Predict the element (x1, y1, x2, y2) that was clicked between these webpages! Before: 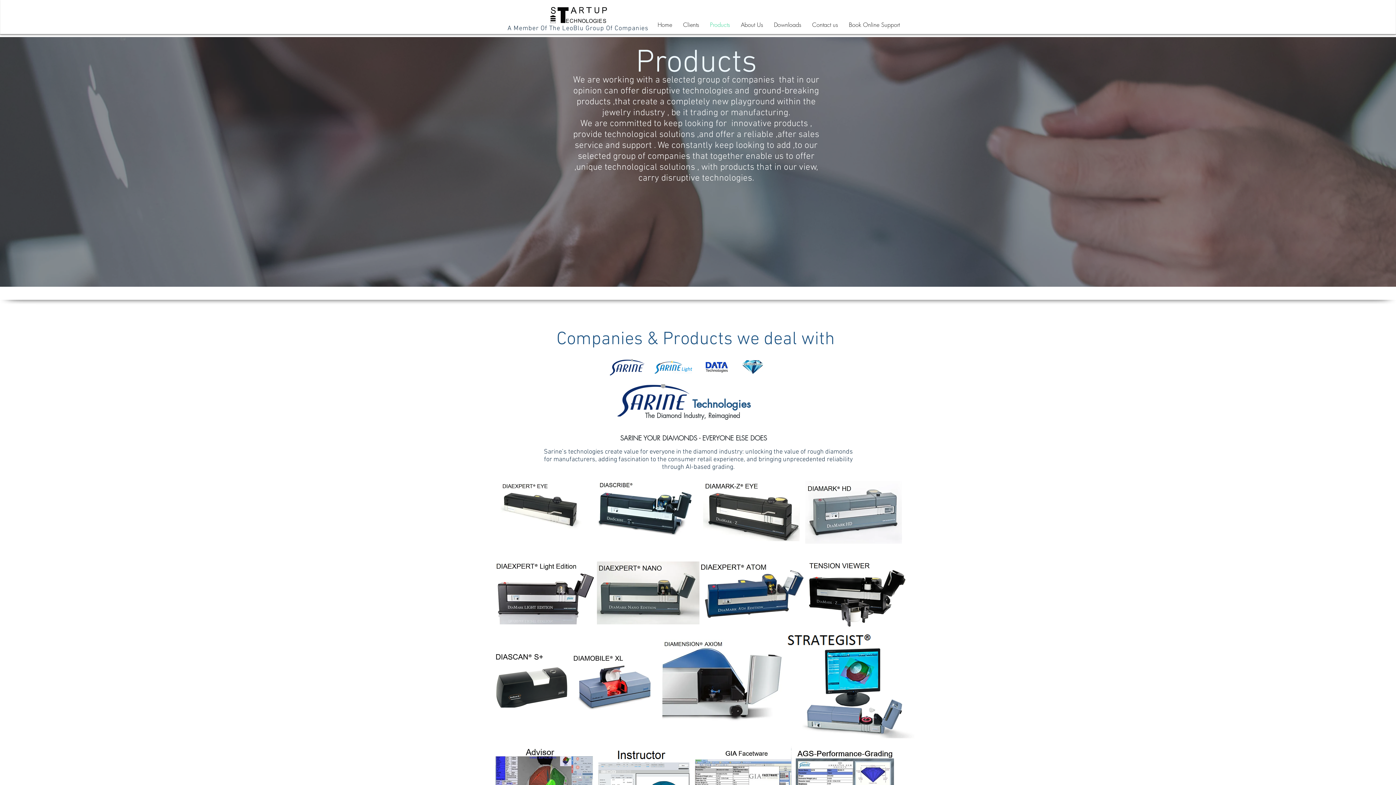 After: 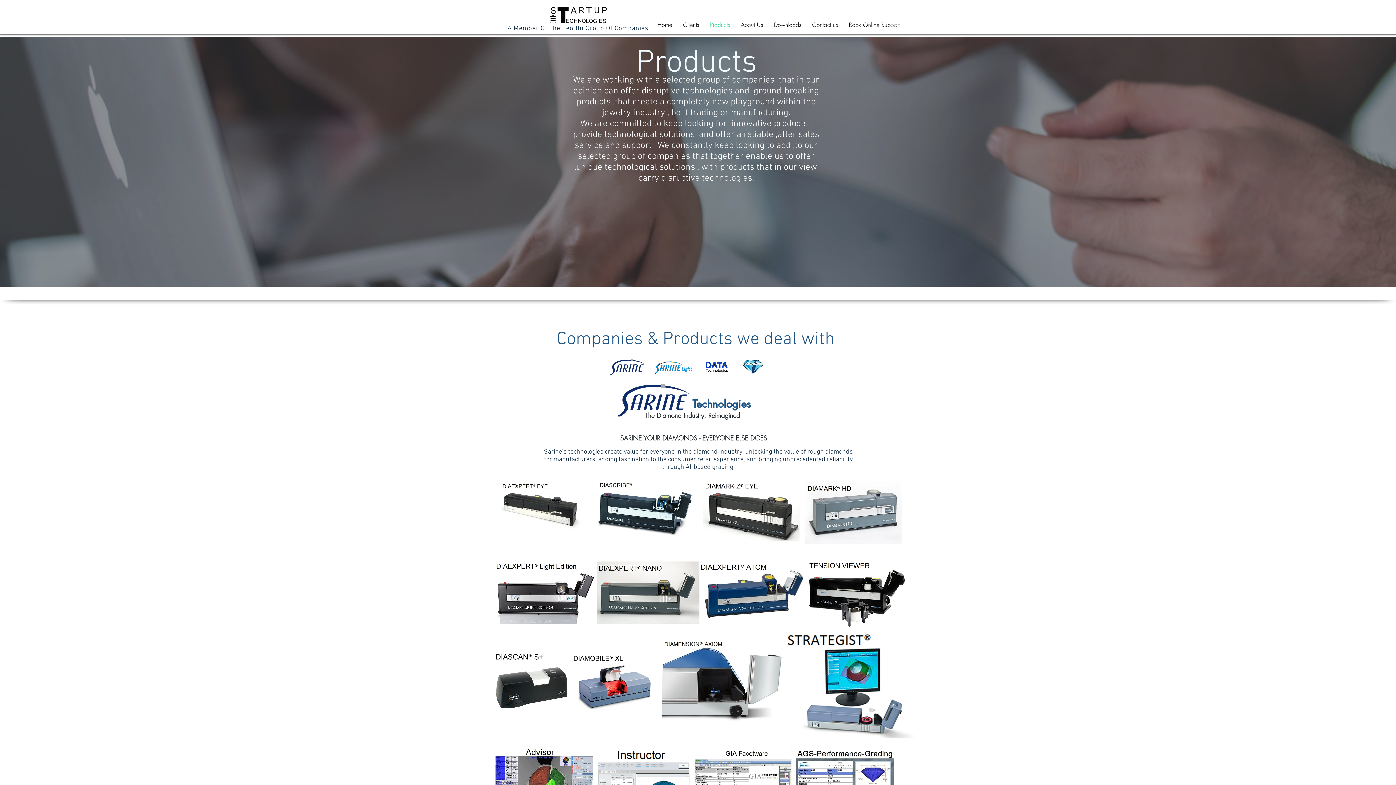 Action: bbox: (805, 481, 902, 544)